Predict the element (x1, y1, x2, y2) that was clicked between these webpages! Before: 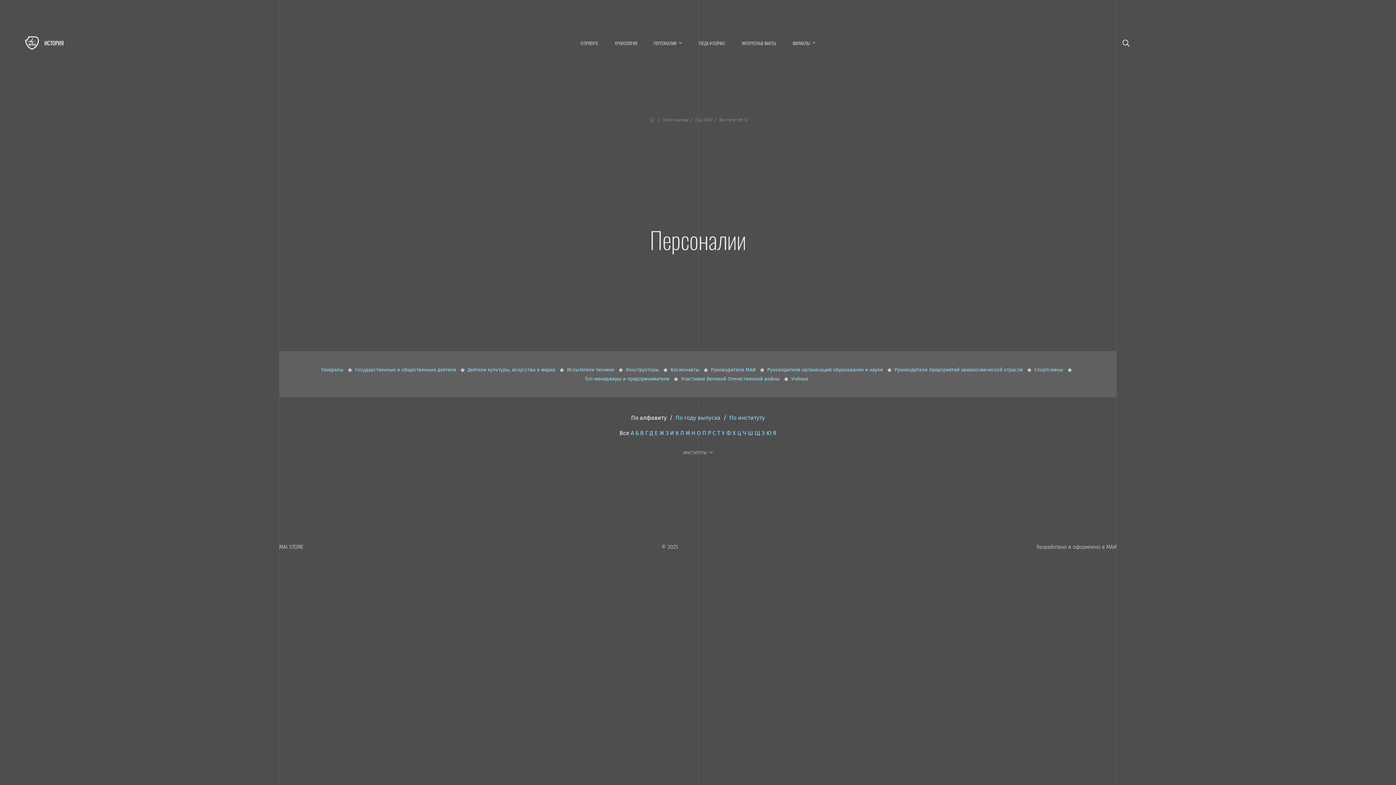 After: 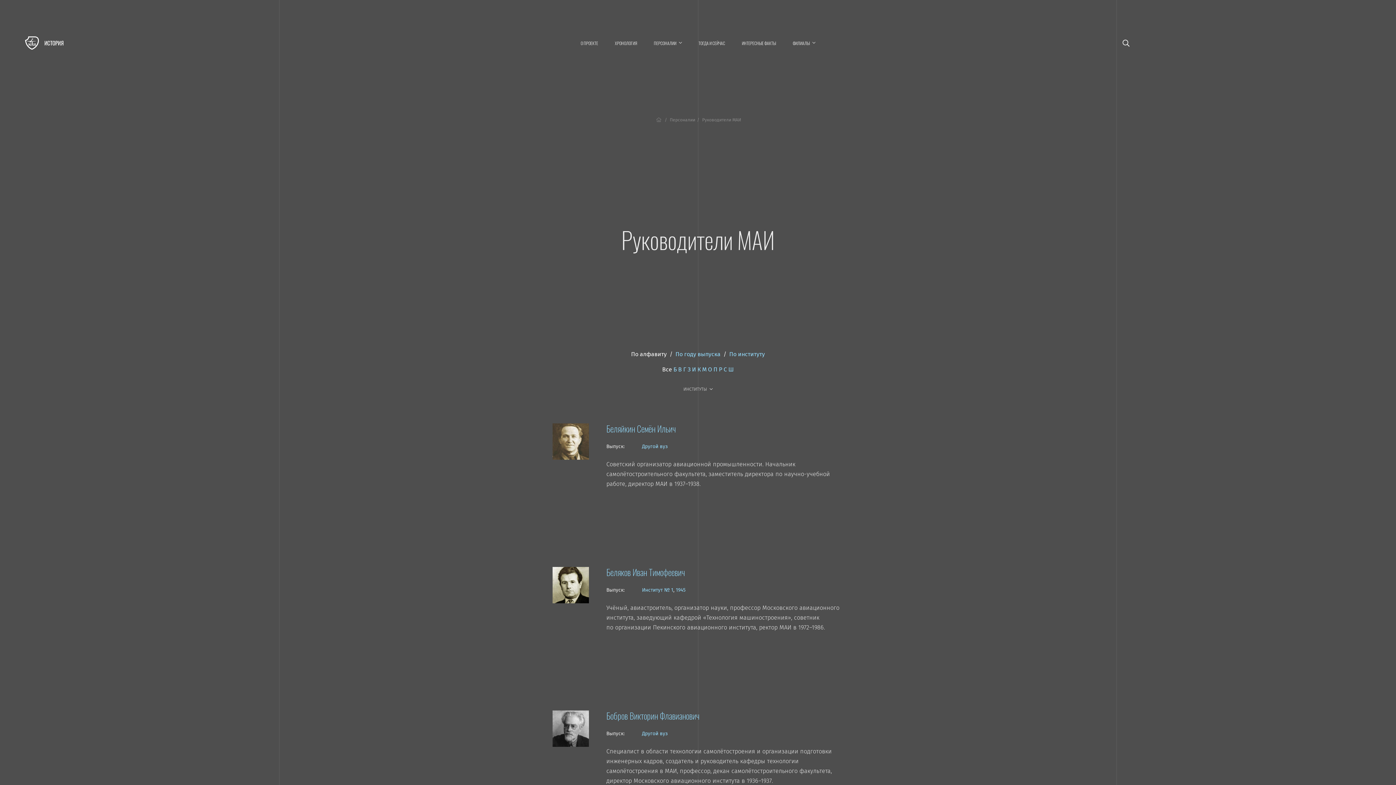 Action: bbox: (711, 366, 757, 372) label: Руководители МАИ 